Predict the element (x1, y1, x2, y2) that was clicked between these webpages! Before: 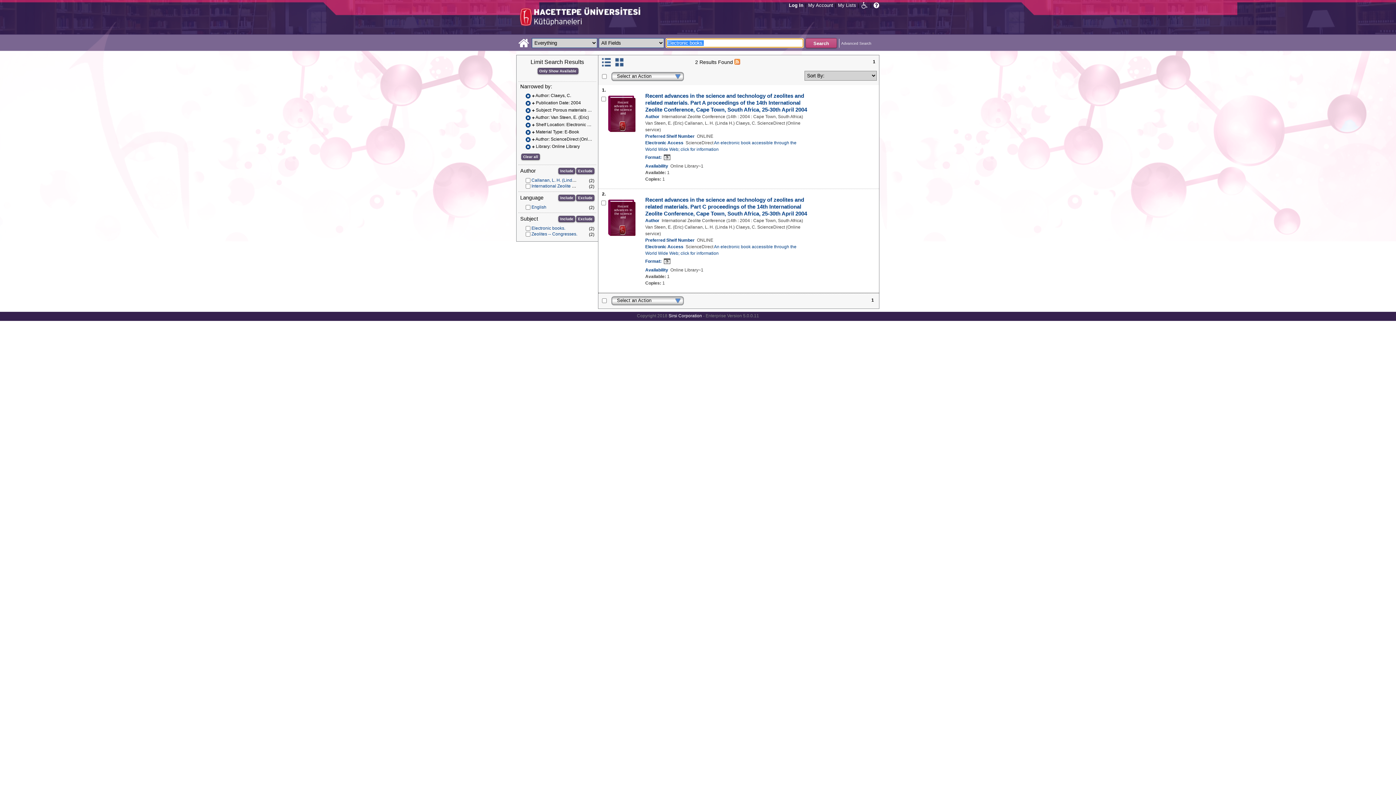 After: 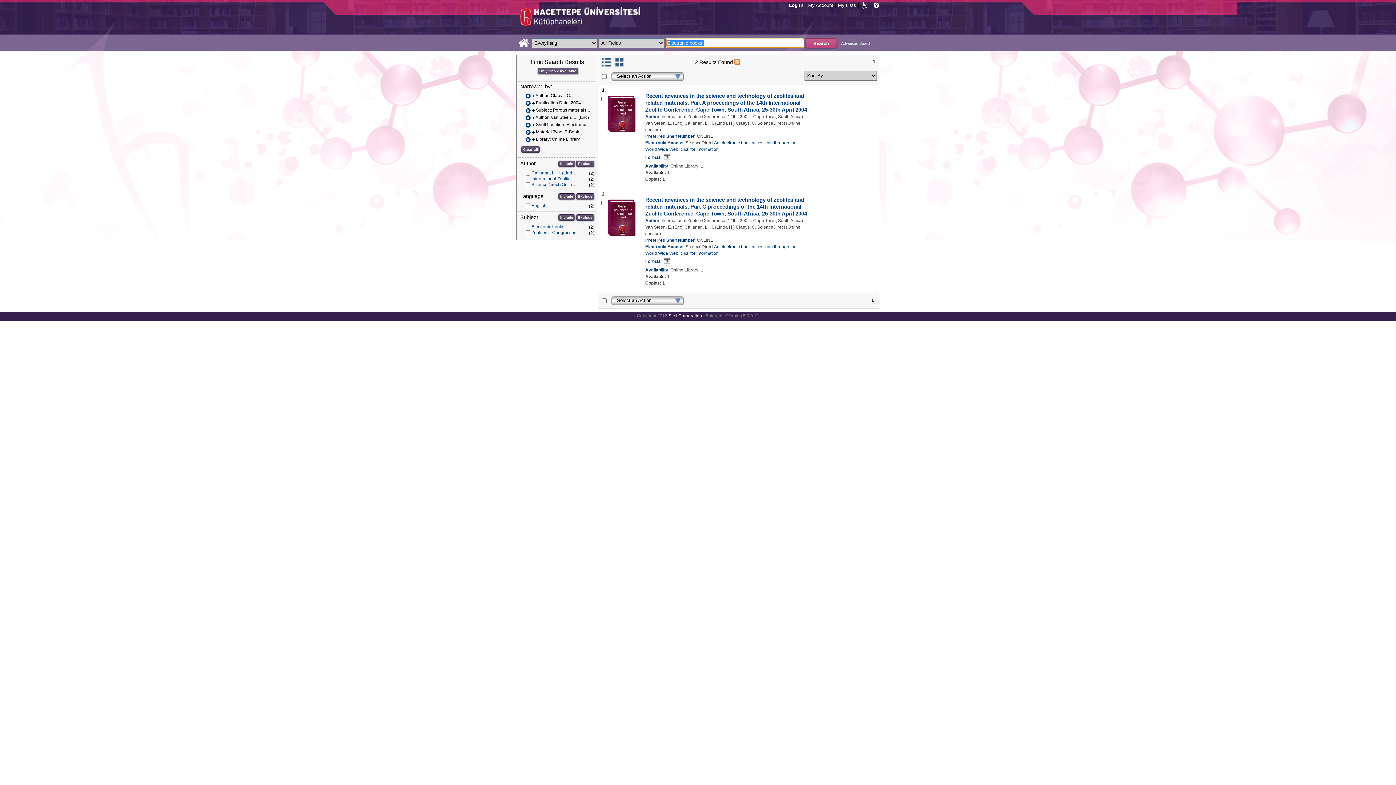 Action: bbox: (525, 136, 530, 142)